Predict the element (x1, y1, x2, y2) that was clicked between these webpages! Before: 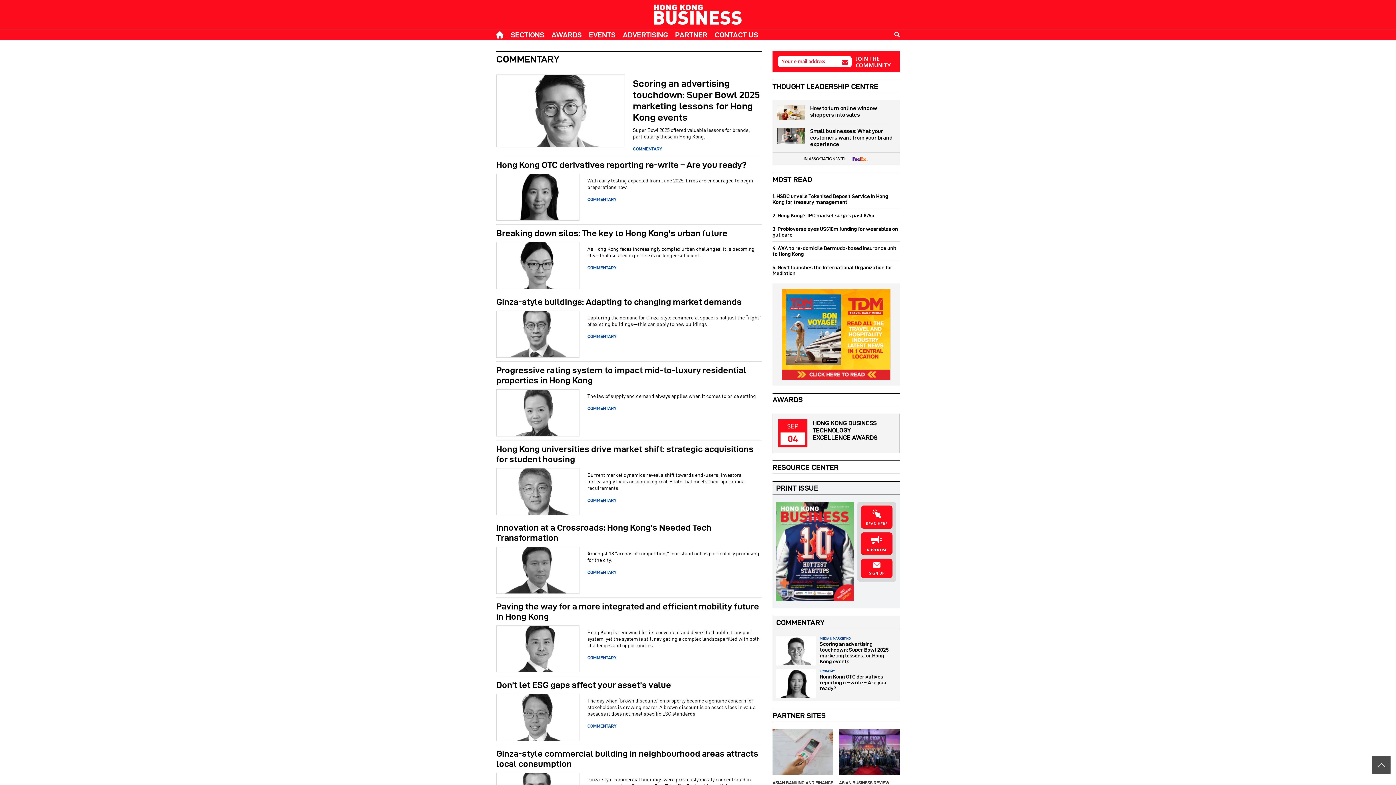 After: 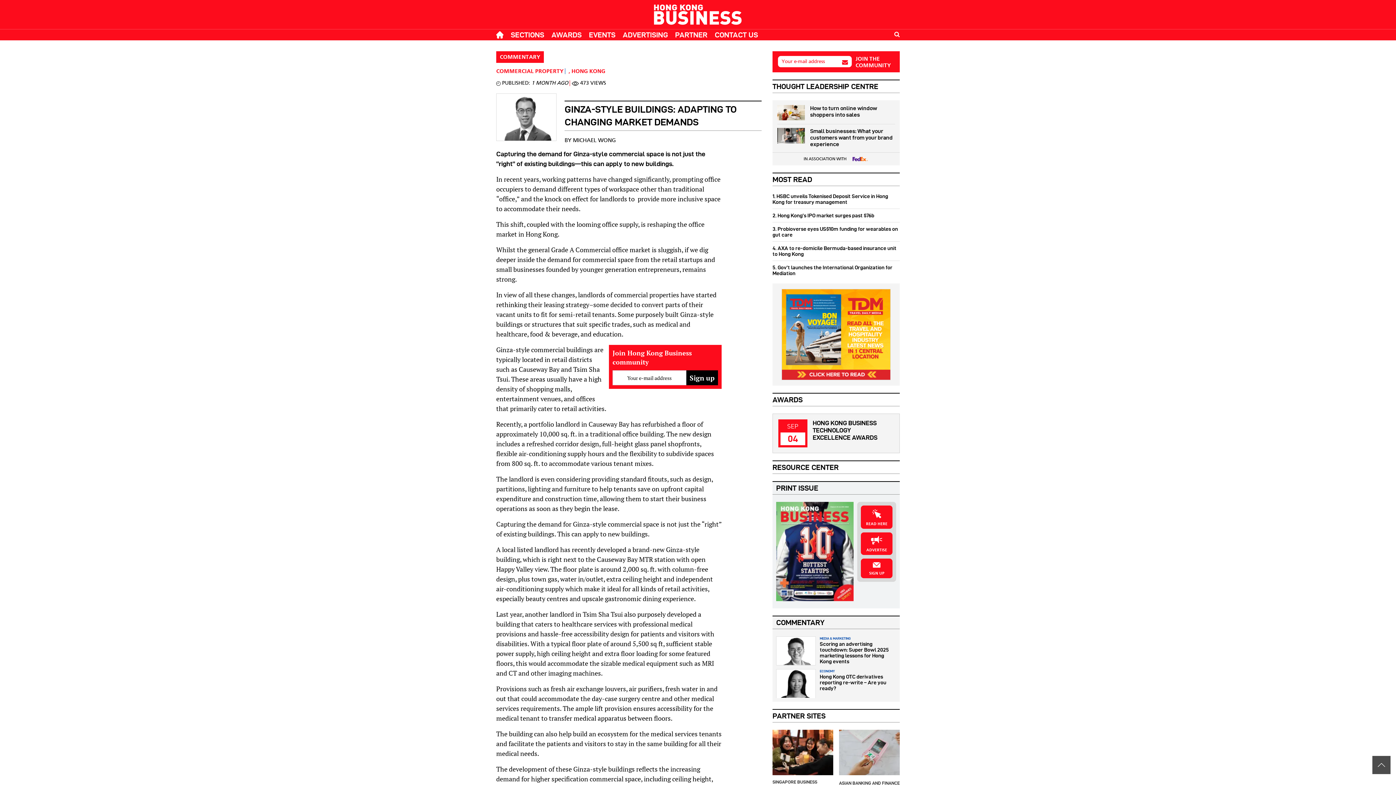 Action: label: Ginza-style buildings: Adapting to changing market demands bbox: (496, 297, 741, 306)